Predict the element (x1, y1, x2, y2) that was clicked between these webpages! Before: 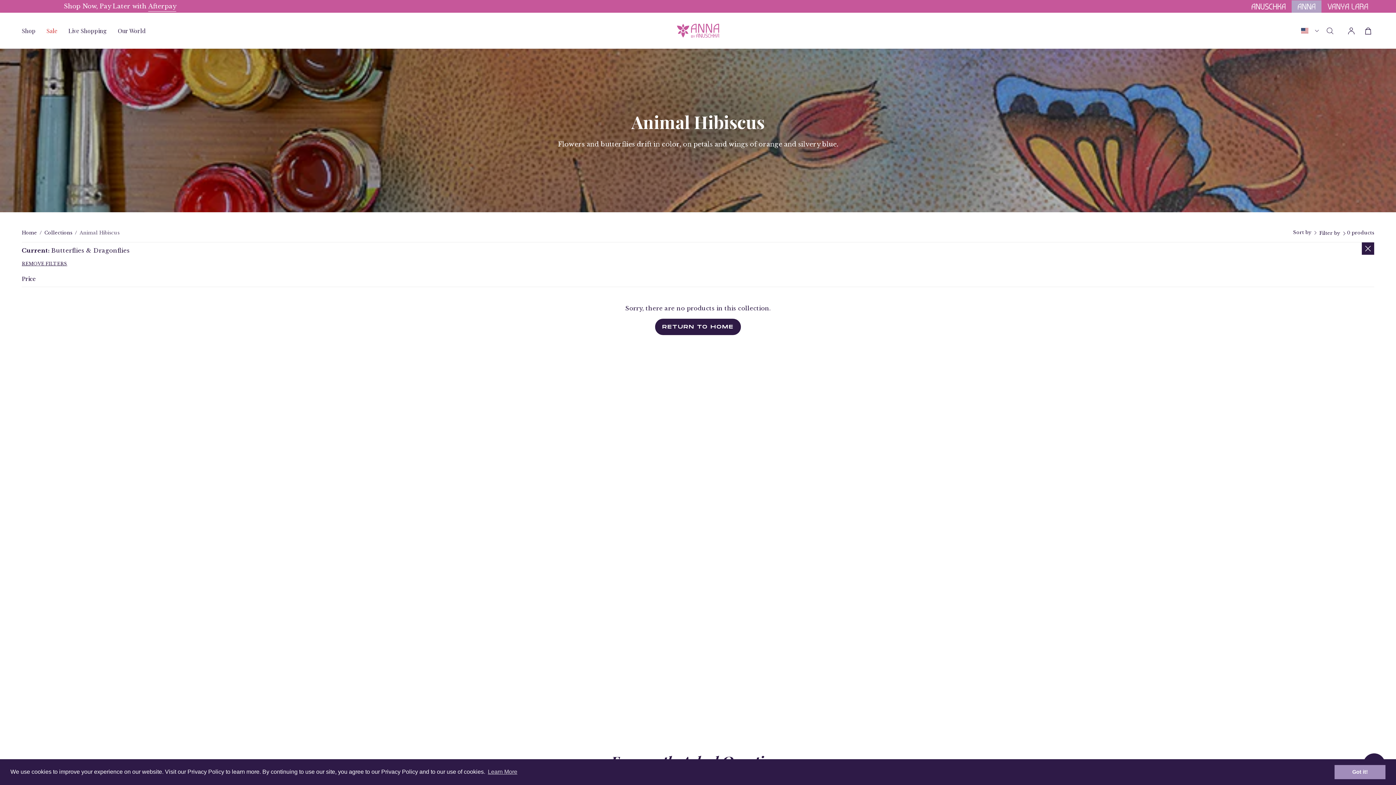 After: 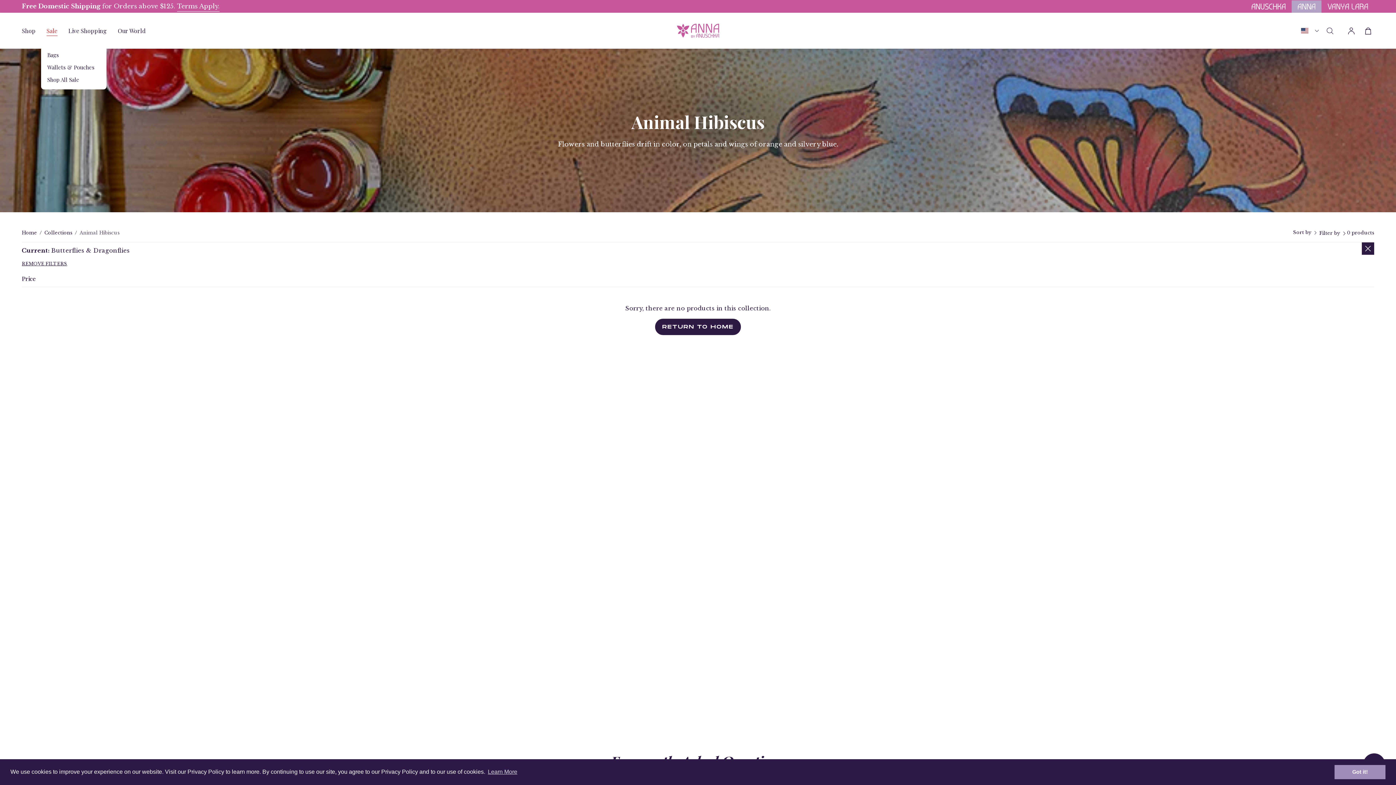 Action: label: Sale bbox: (41, 12, 62, 48)